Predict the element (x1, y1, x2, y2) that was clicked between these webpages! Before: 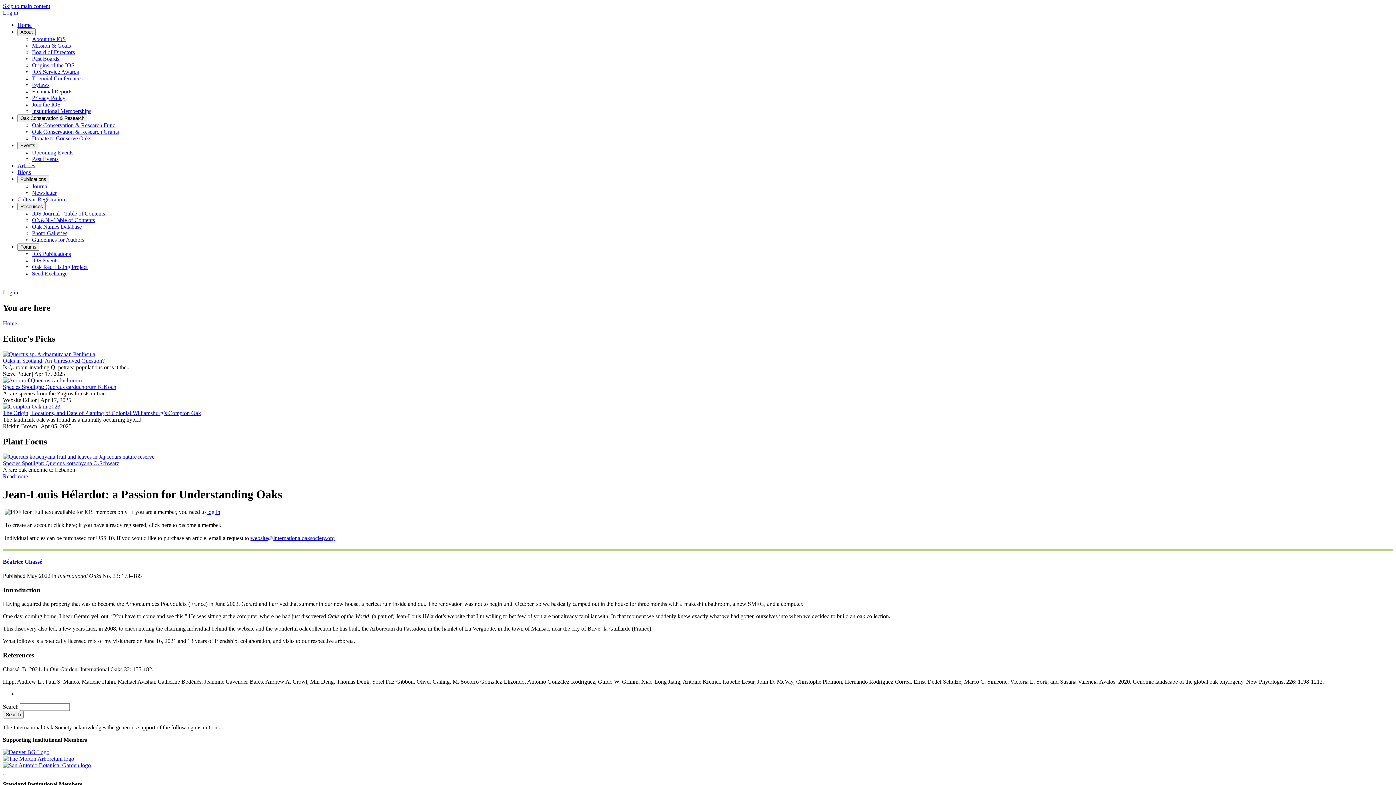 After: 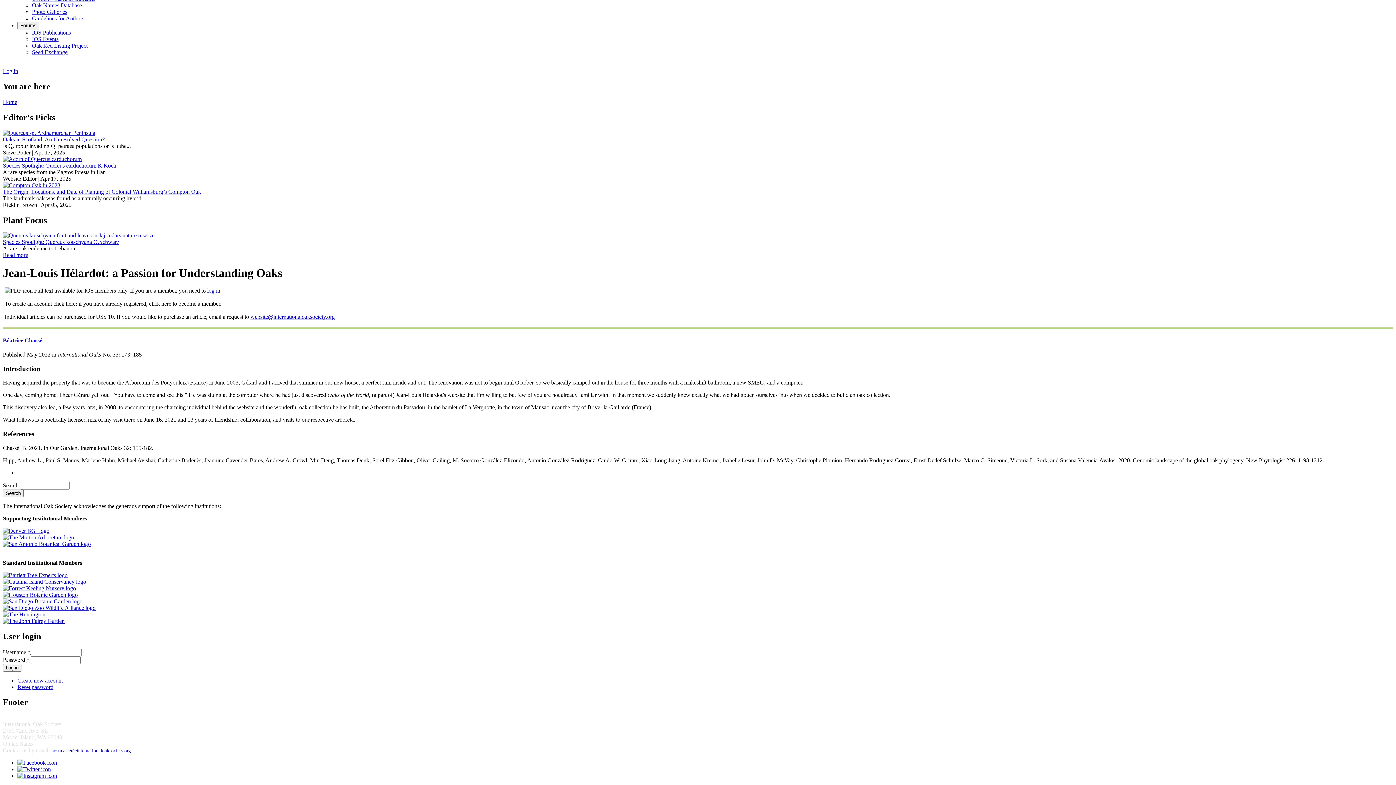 Action: bbox: (2, 2, 50, 9) label: Skip to main content